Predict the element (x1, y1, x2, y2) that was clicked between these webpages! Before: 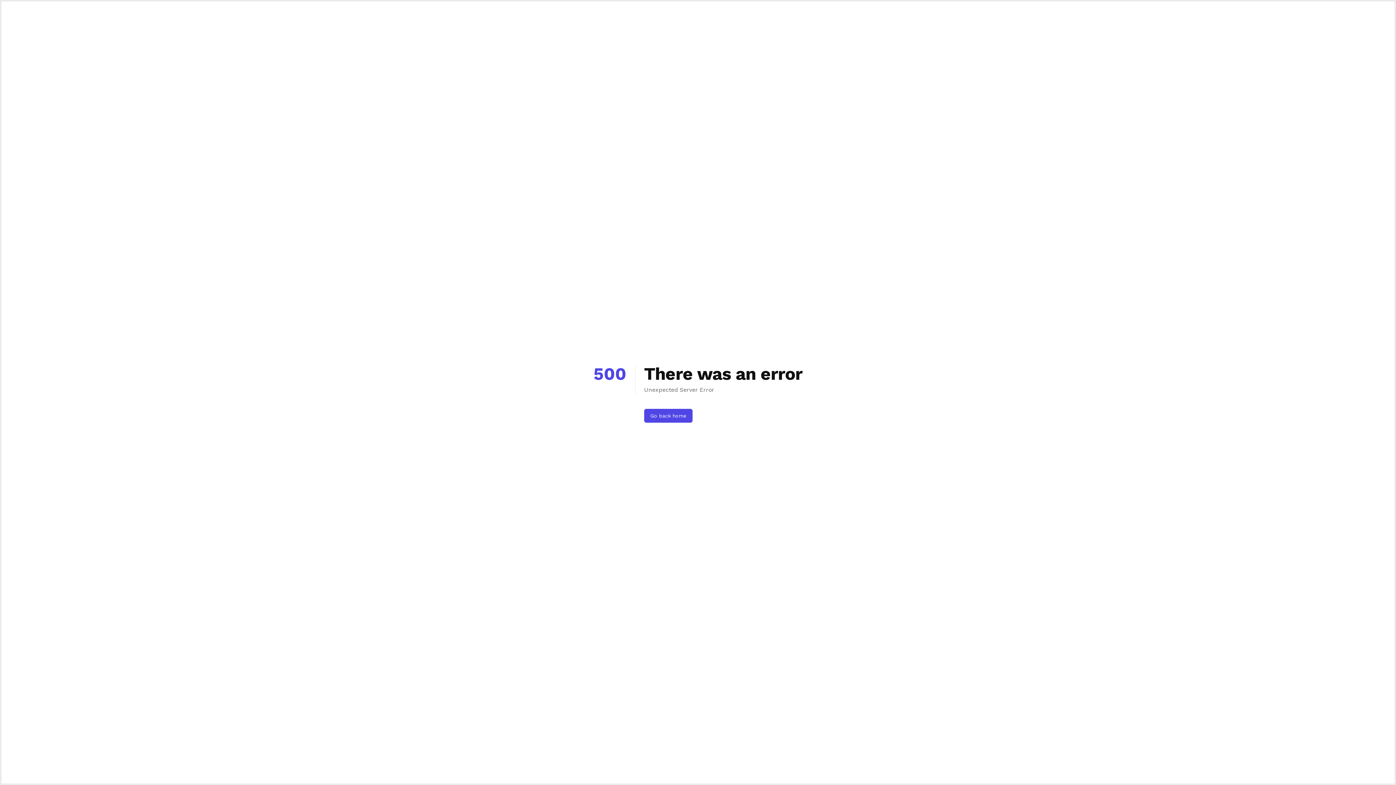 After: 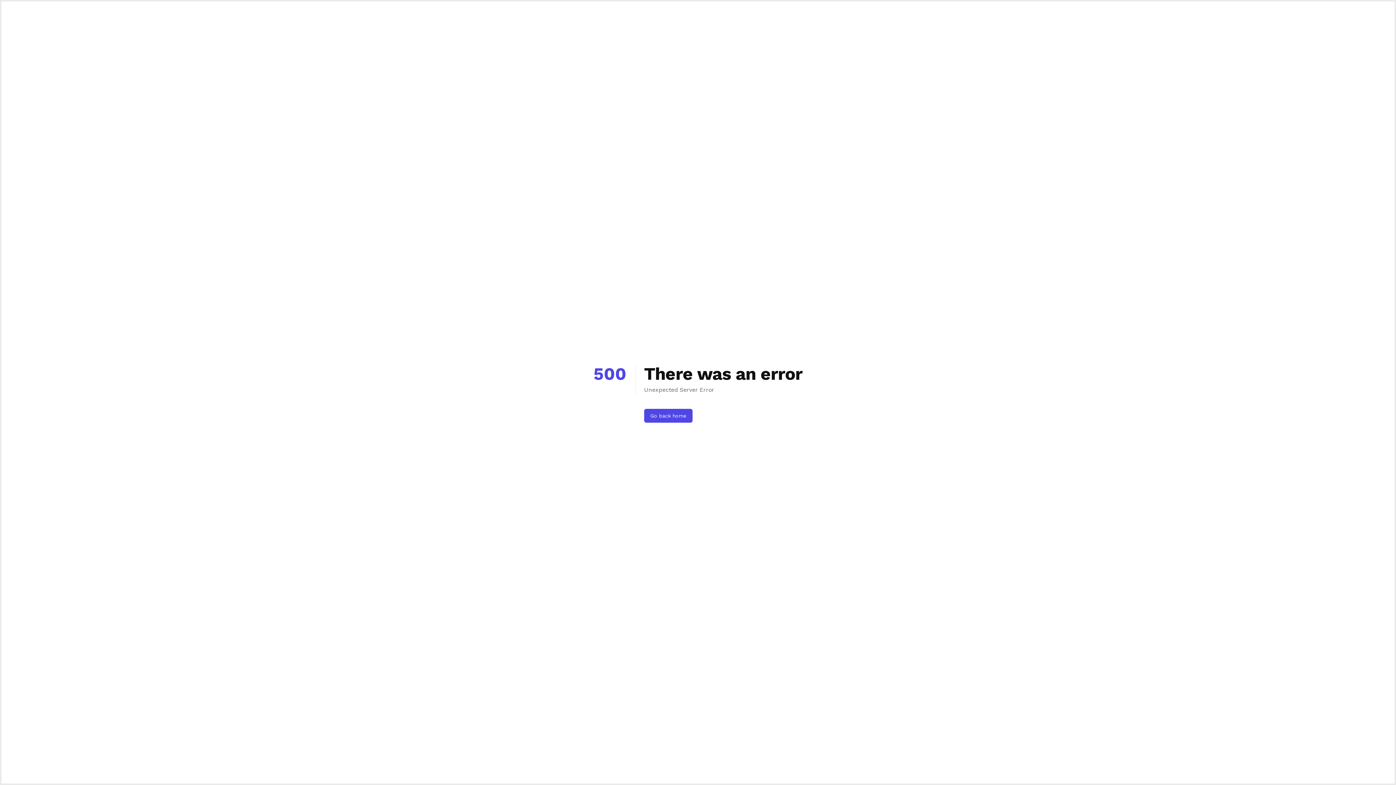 Action: bbox: (644, 409, 692, 422) label: Go back home